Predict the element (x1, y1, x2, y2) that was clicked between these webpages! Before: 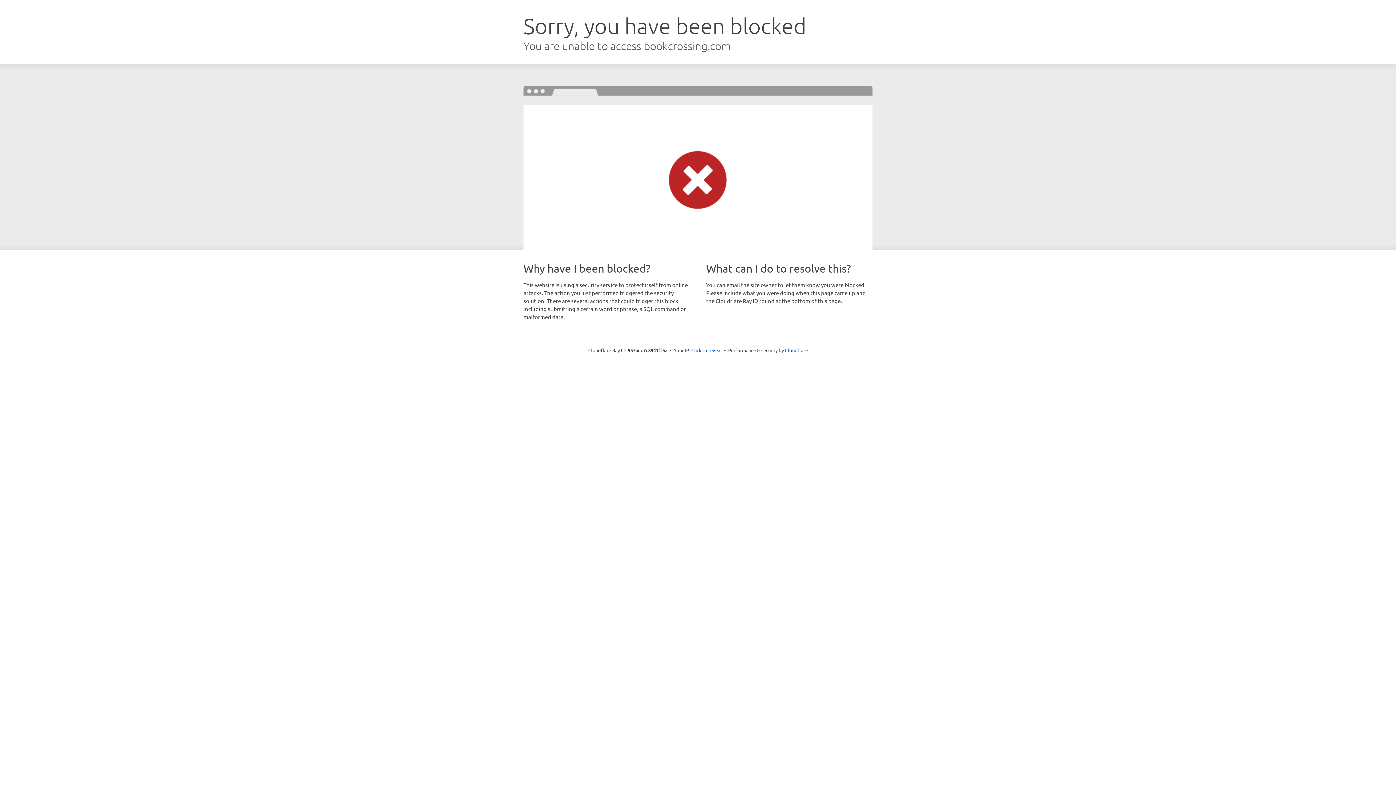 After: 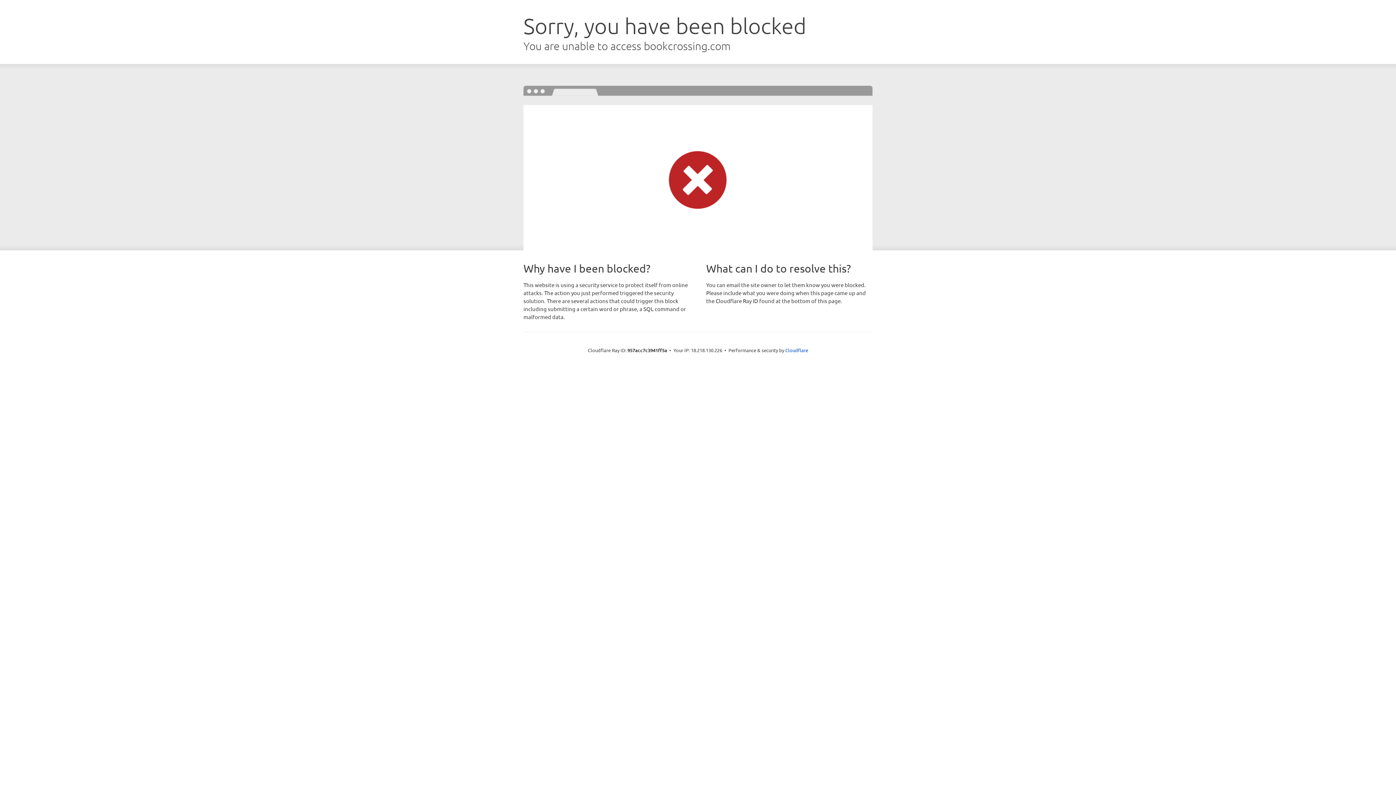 Action: label: Click to reveal bbox: (691, 346, 722, 353)